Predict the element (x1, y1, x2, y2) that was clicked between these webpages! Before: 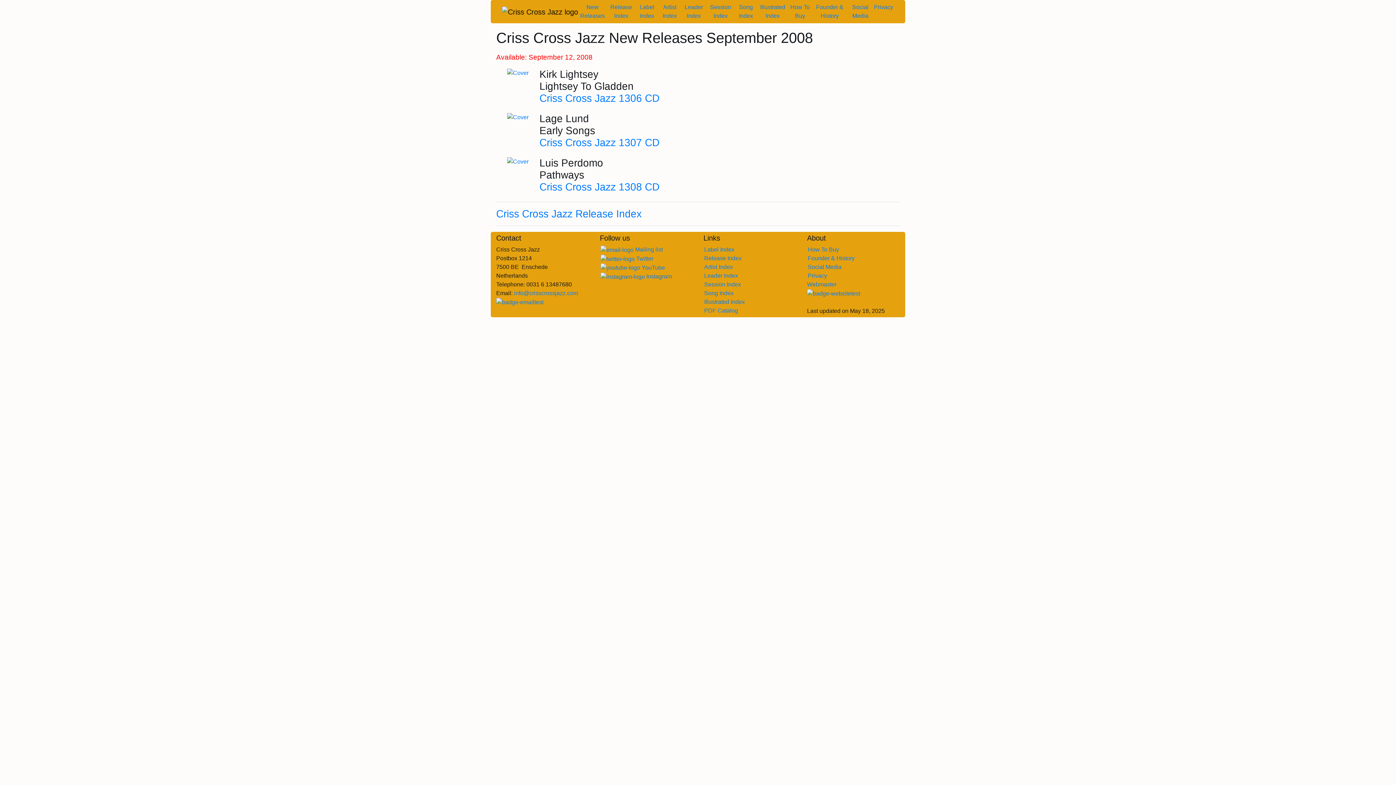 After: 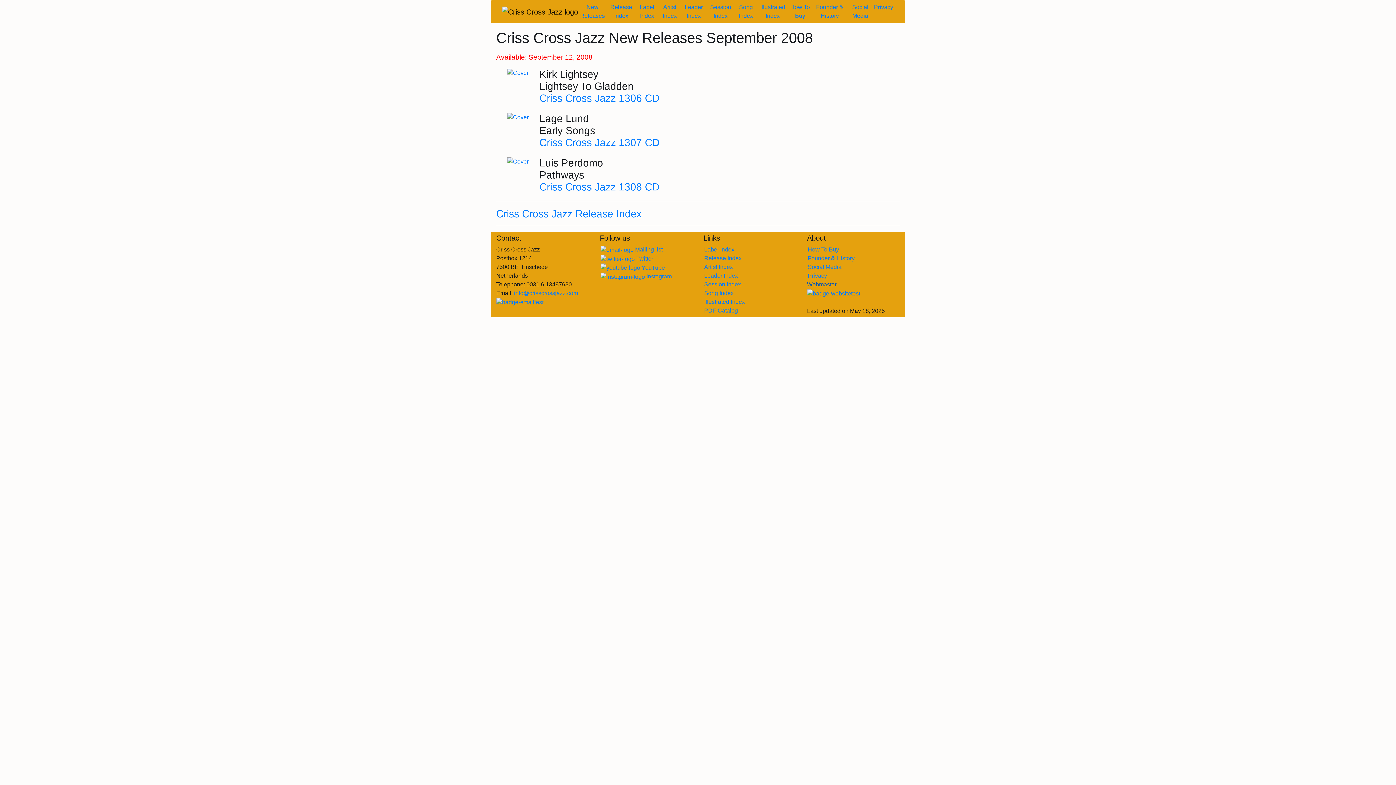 Action: label: Webmaster bbox: (807, 281, 836, 287)